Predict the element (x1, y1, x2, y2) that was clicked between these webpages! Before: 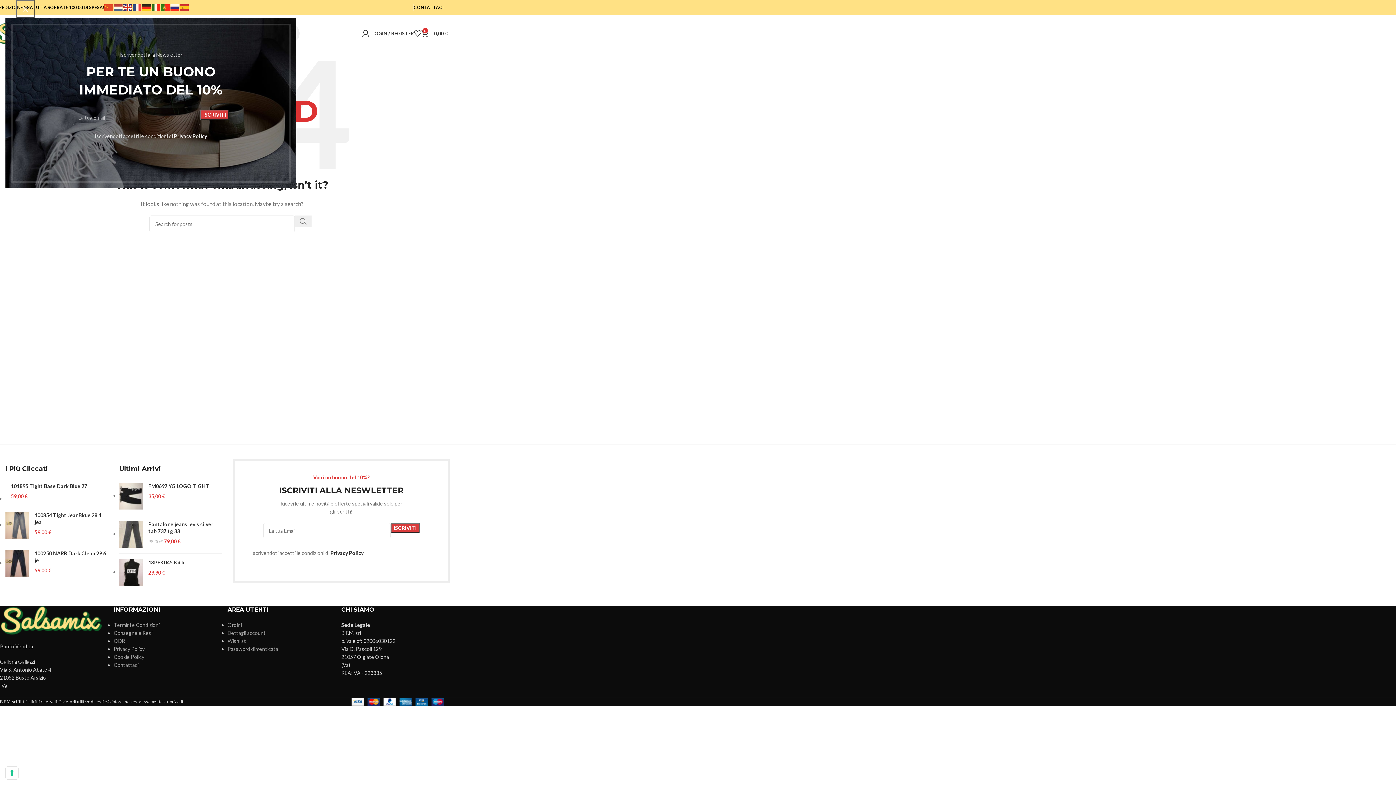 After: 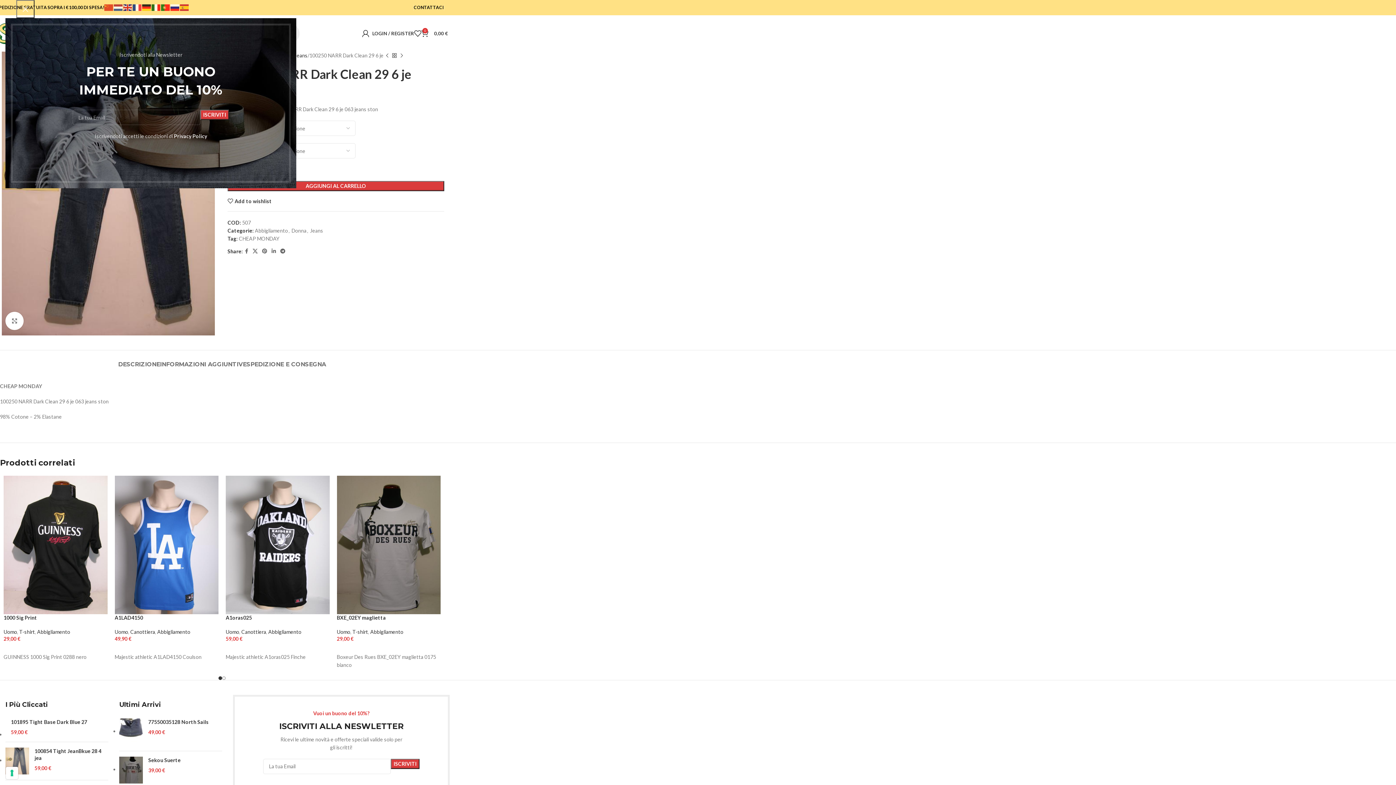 Action: bbox: (5, 550, 29, 577)